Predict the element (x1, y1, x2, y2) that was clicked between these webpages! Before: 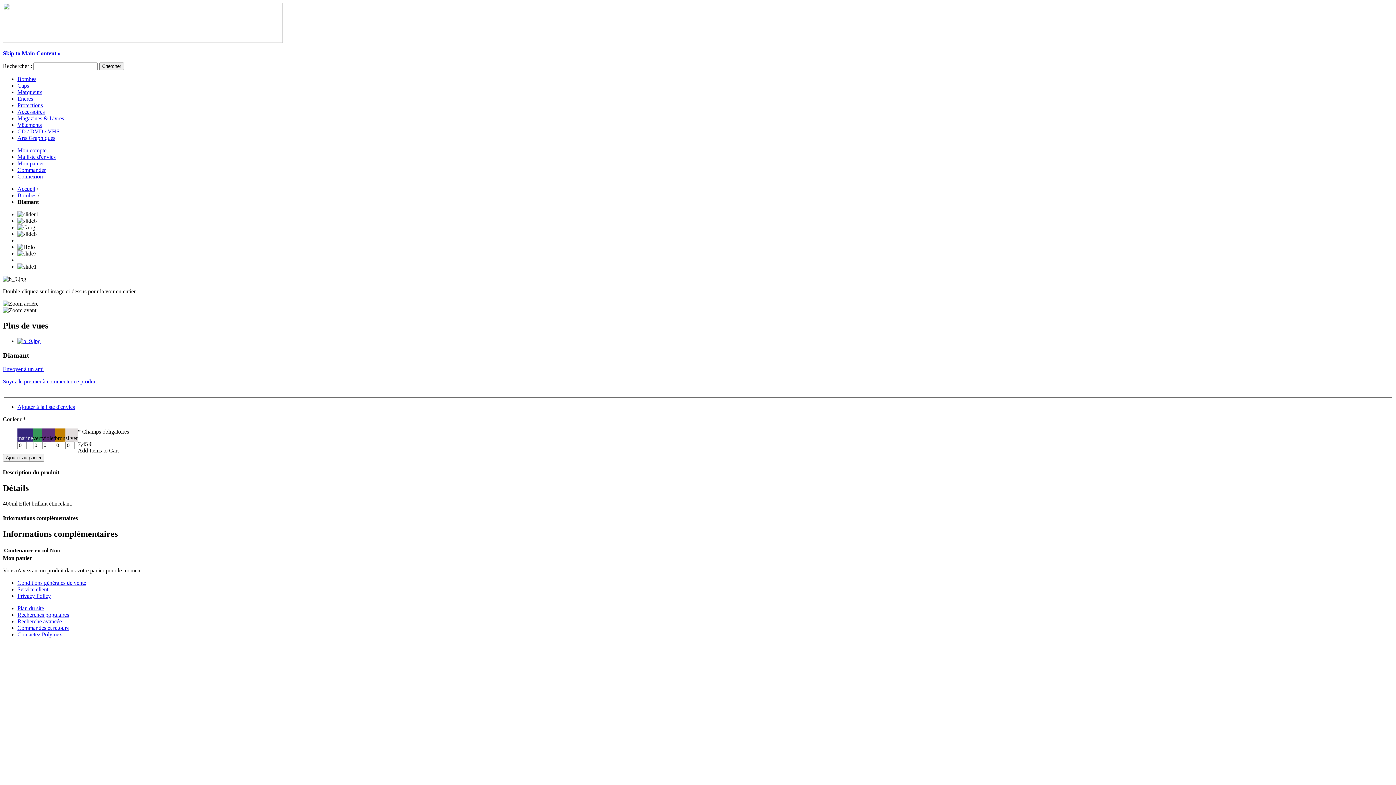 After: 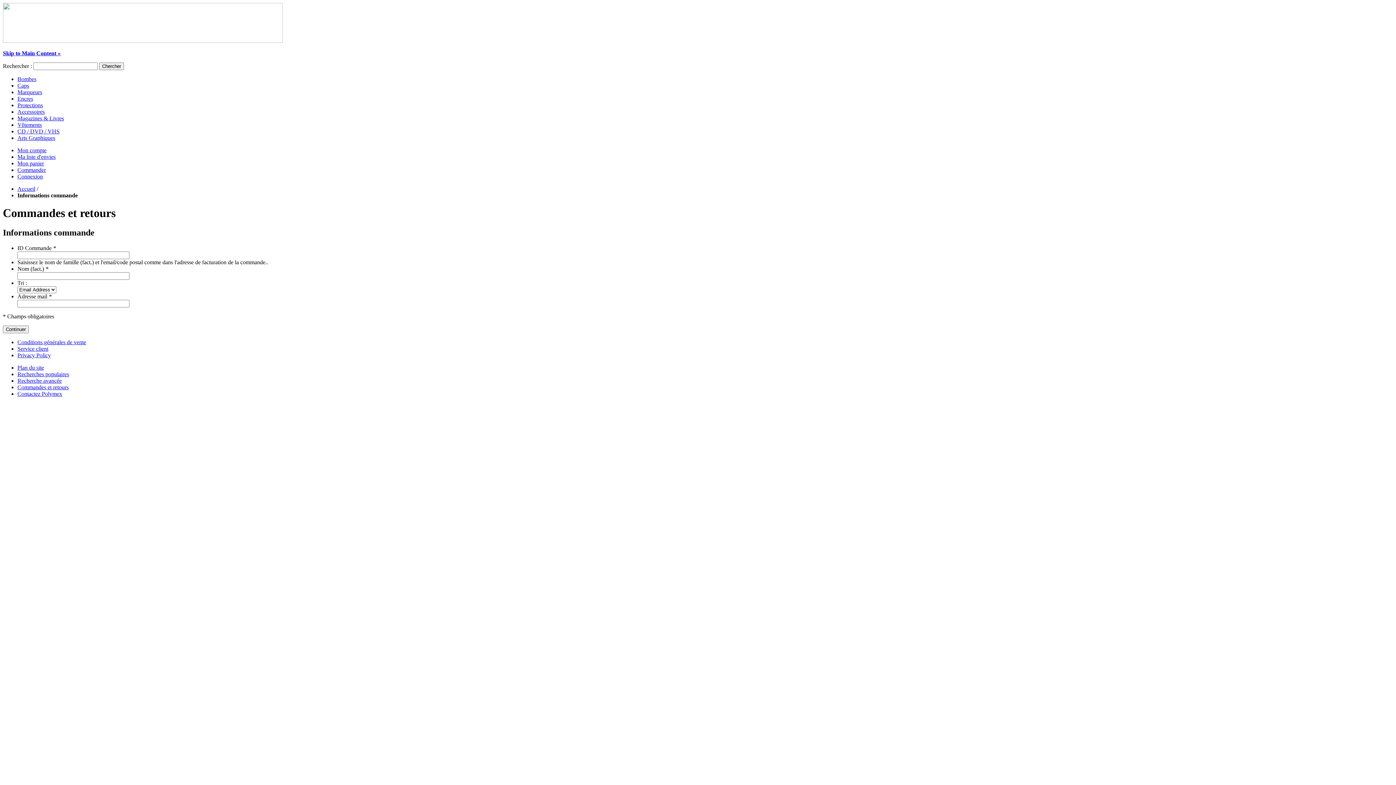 Action: bbox: (17, 624, 68, 631) label: Commandes et retours